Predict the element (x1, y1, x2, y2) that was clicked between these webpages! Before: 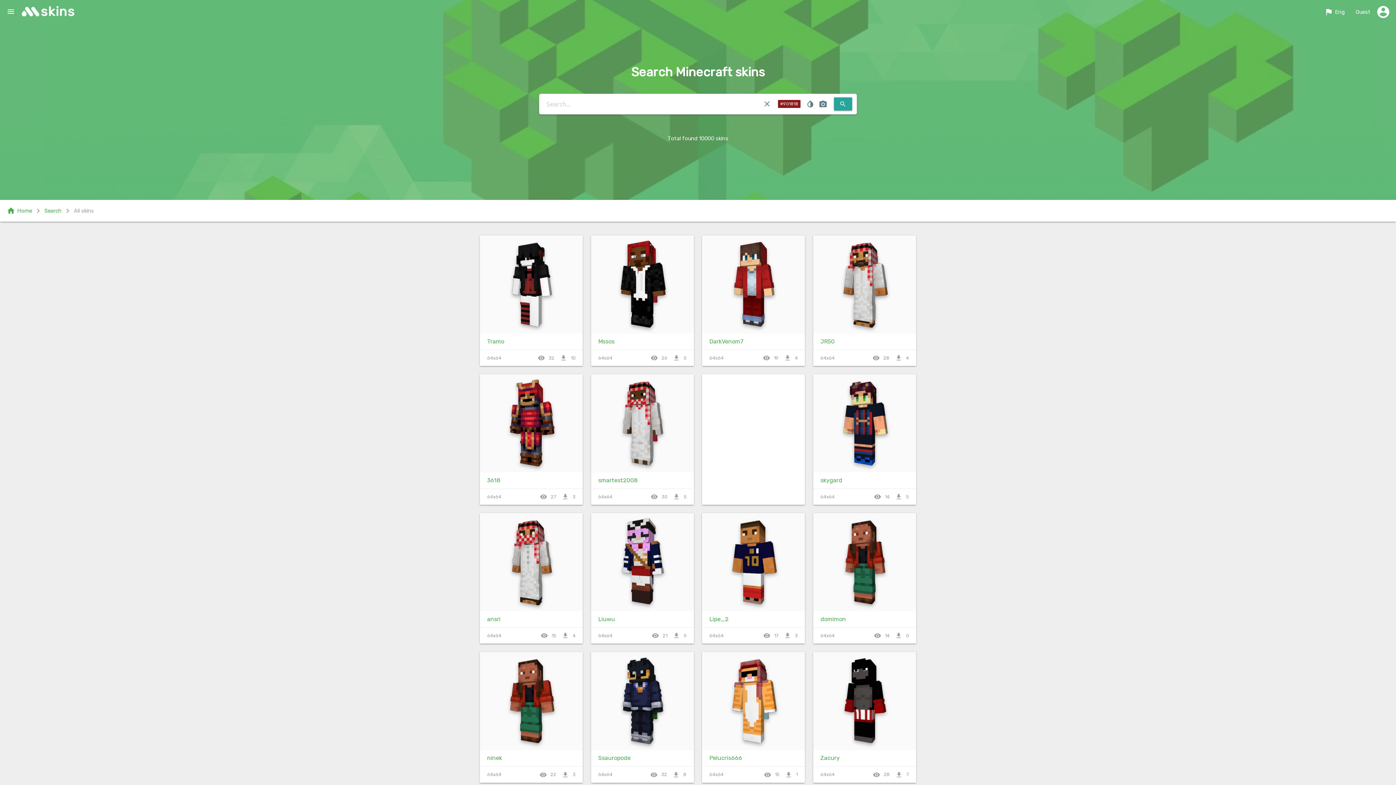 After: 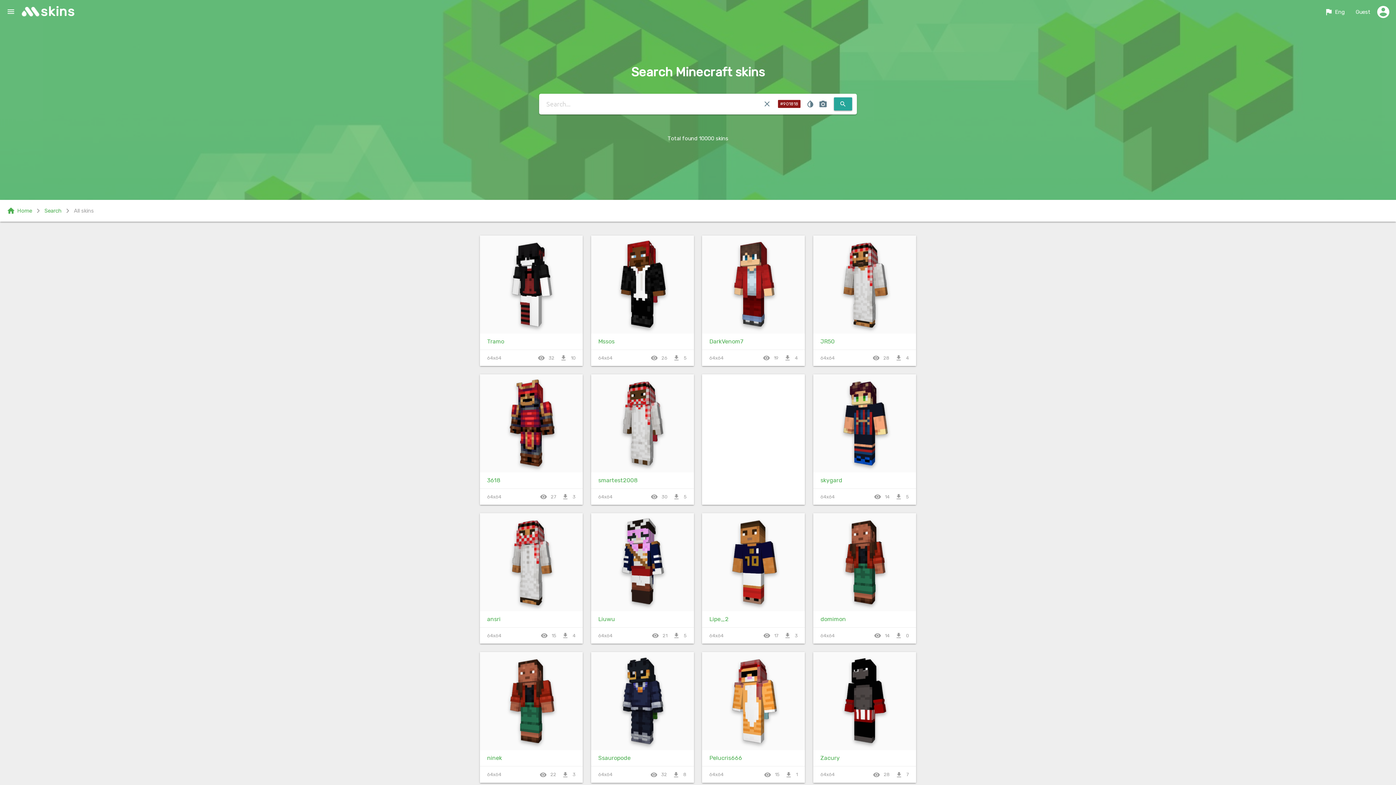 Action: label: search bbox: (834, 97, 852, 110)